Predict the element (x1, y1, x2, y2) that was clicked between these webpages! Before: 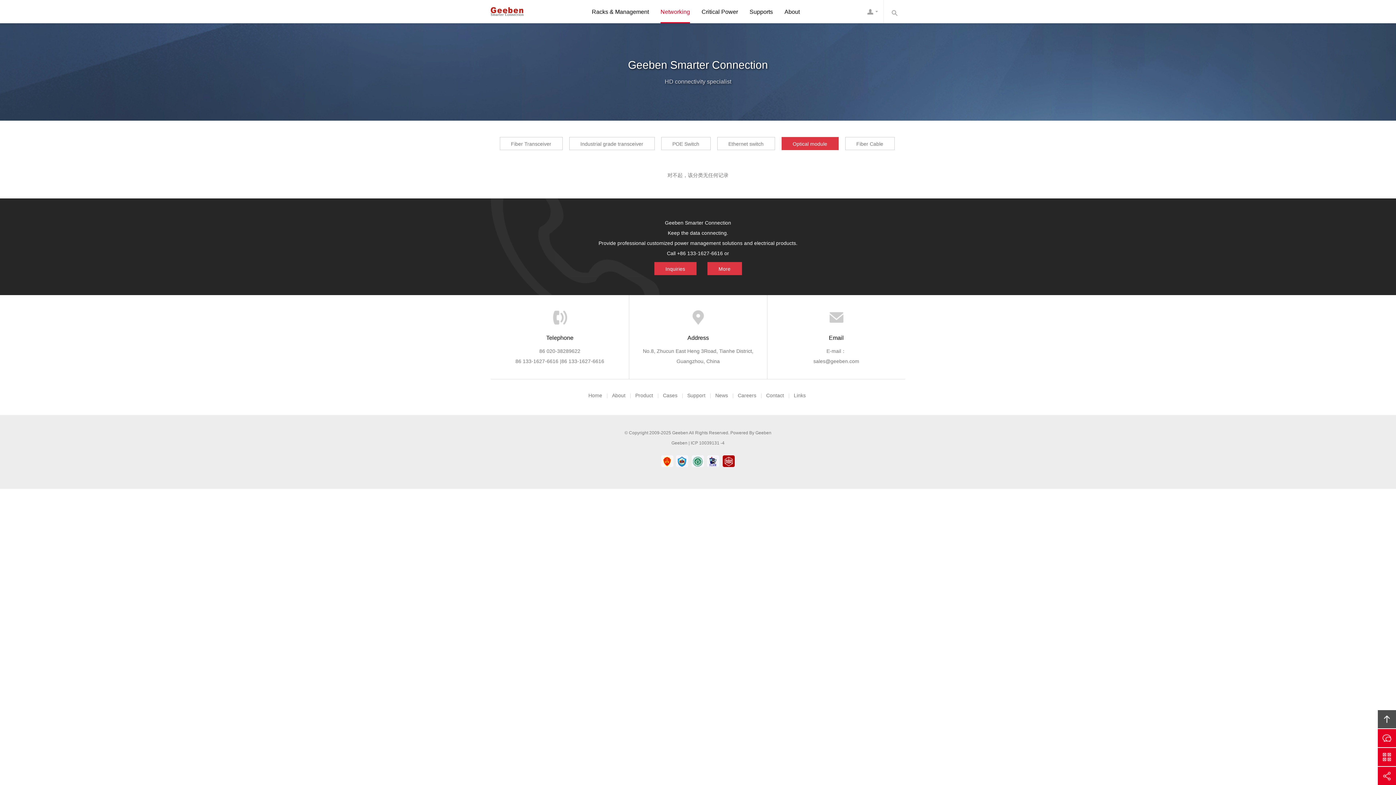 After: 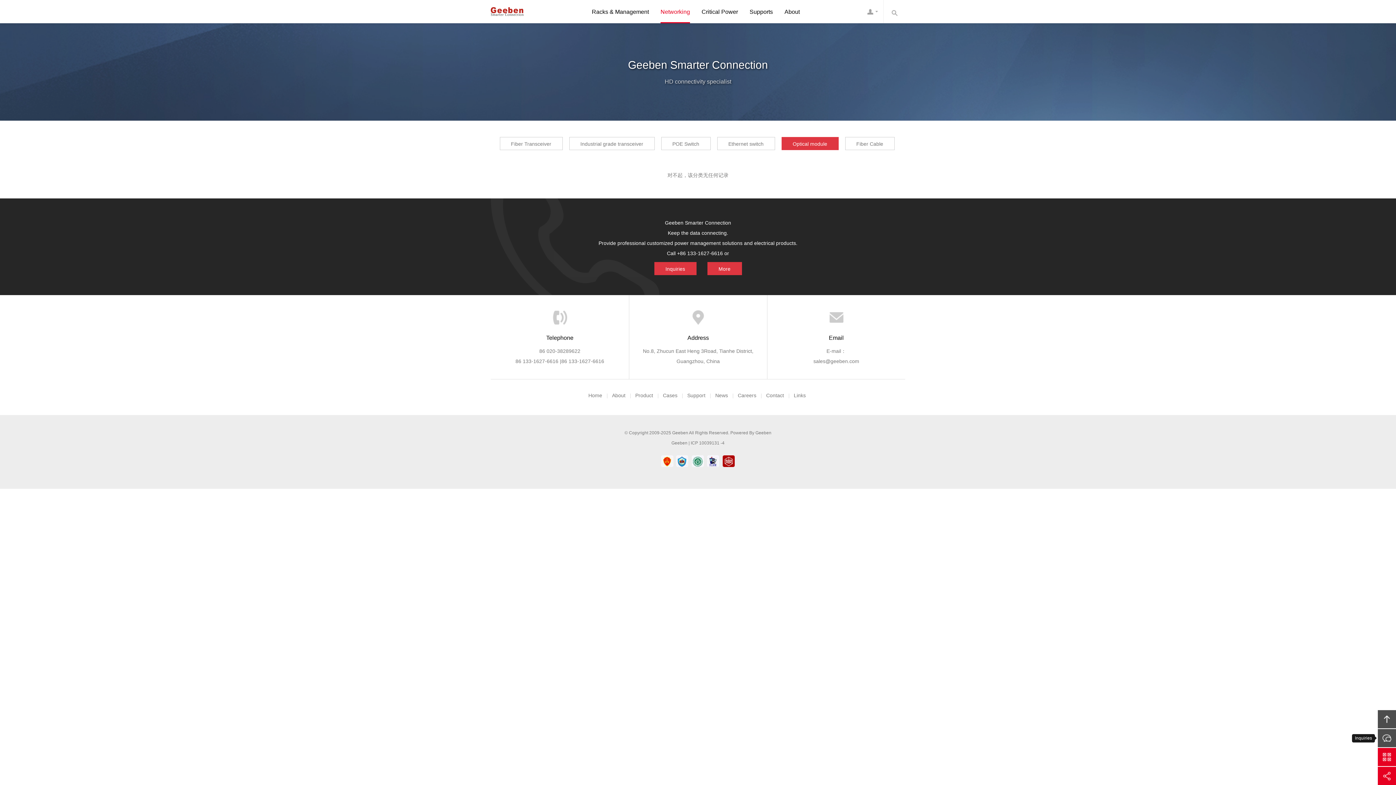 Action: bbox: (1378, 729, 1396, 747) label: Inquiries